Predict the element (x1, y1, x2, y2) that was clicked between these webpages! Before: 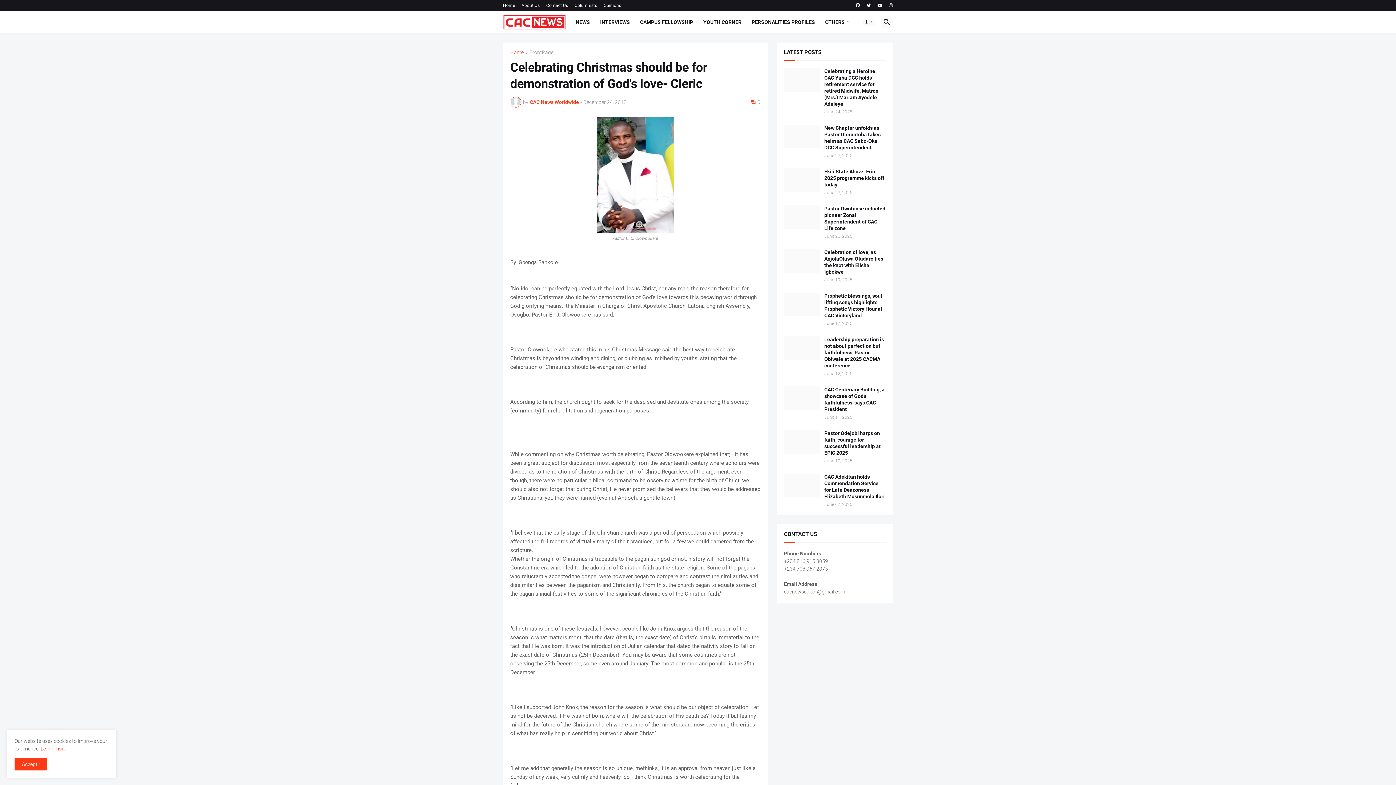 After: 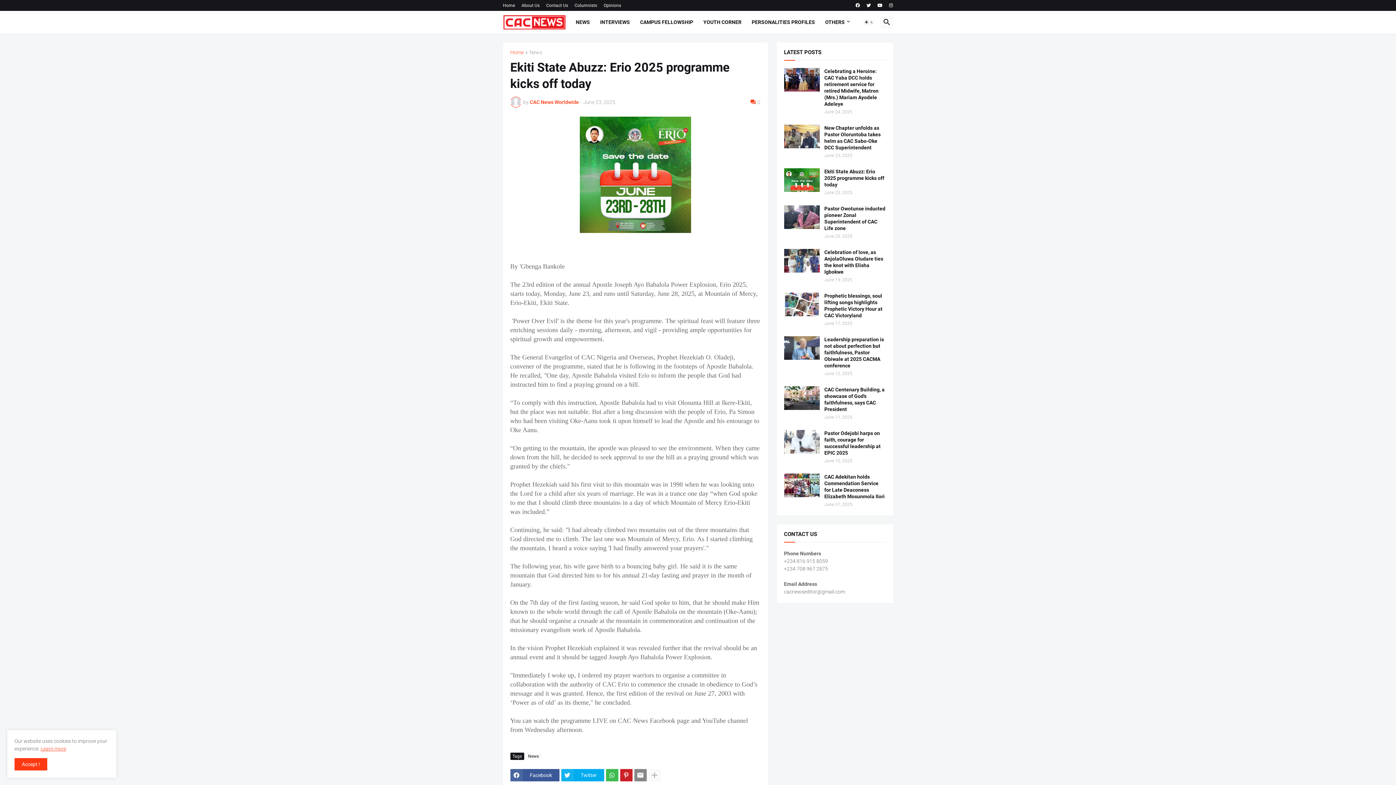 Action: bbox: (784, 168, 819, 192)